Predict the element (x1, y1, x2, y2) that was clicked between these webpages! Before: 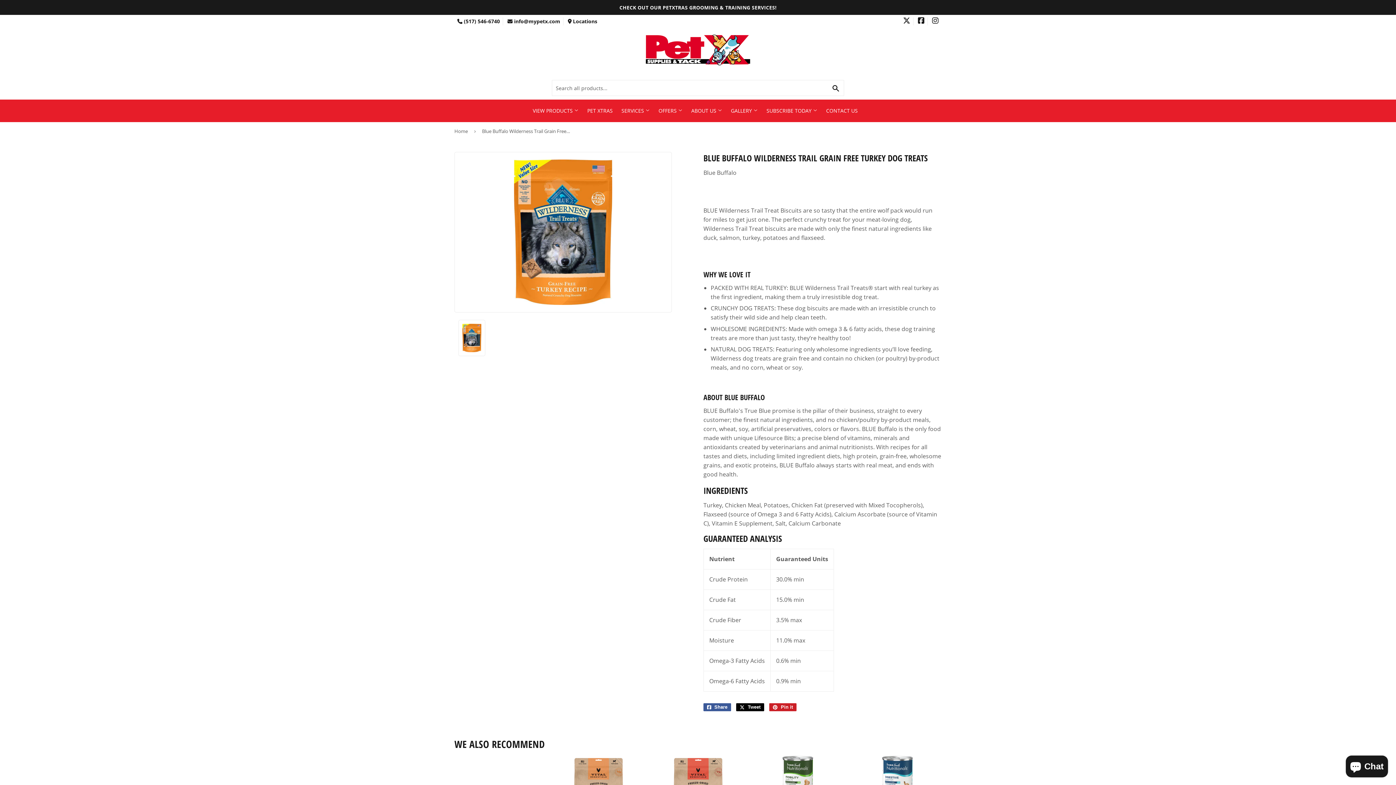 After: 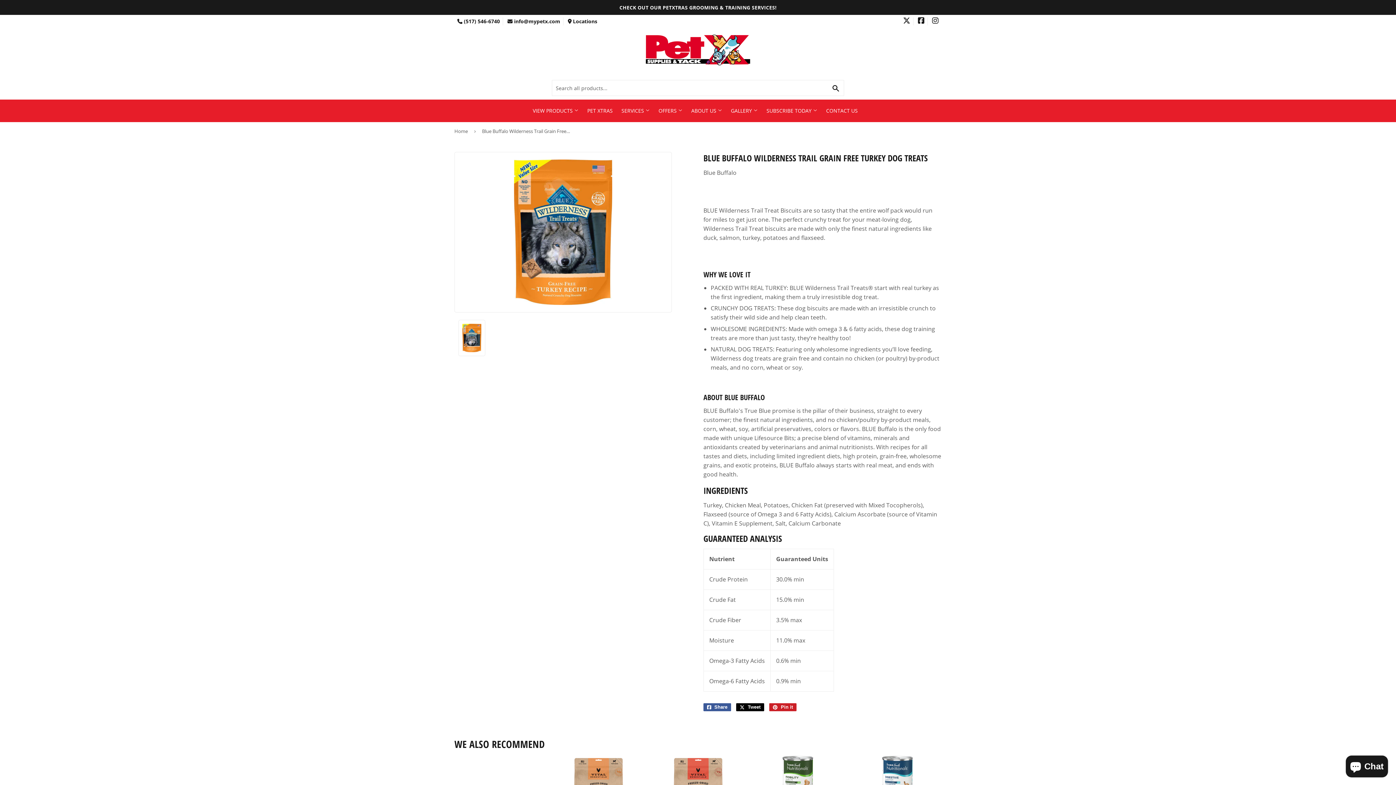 Action: bbox: (462, 159, 664, 305)